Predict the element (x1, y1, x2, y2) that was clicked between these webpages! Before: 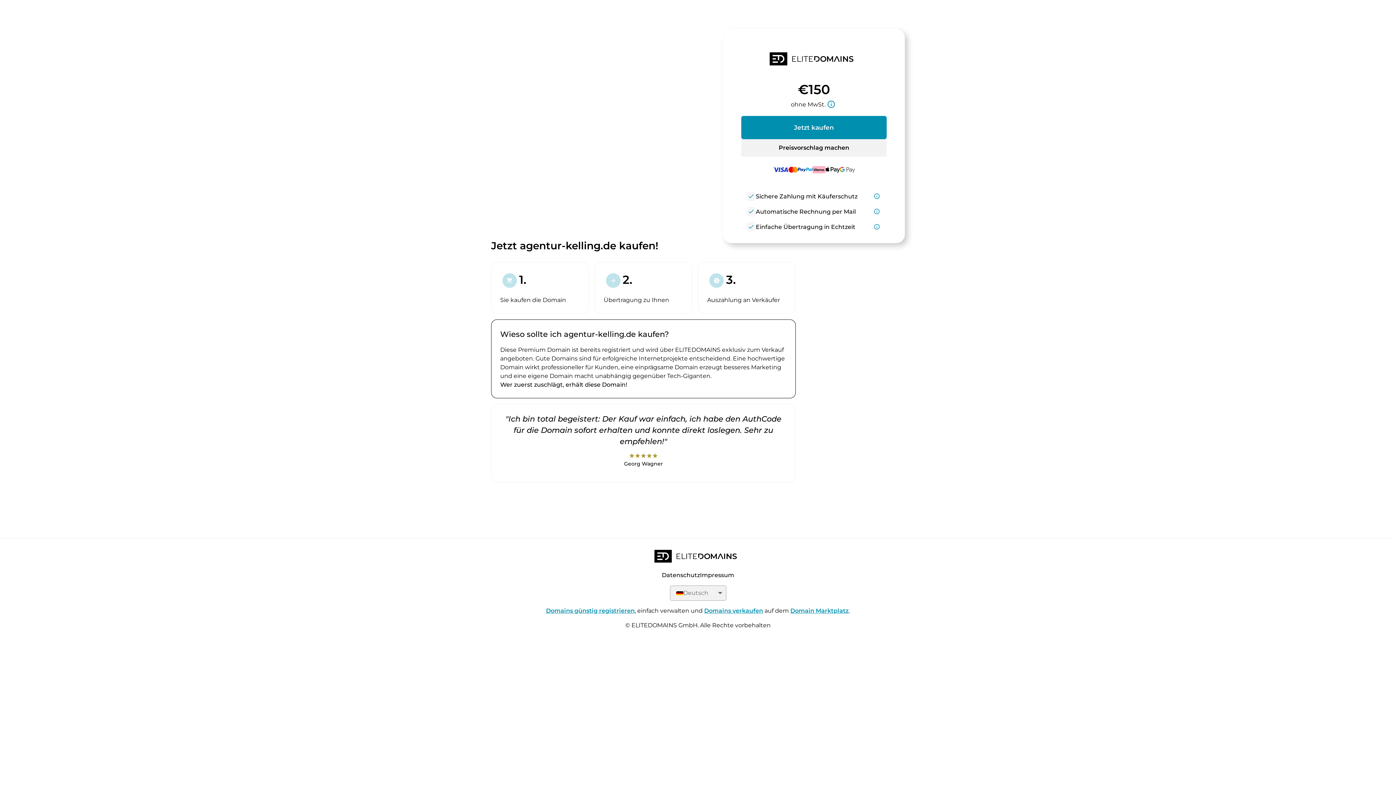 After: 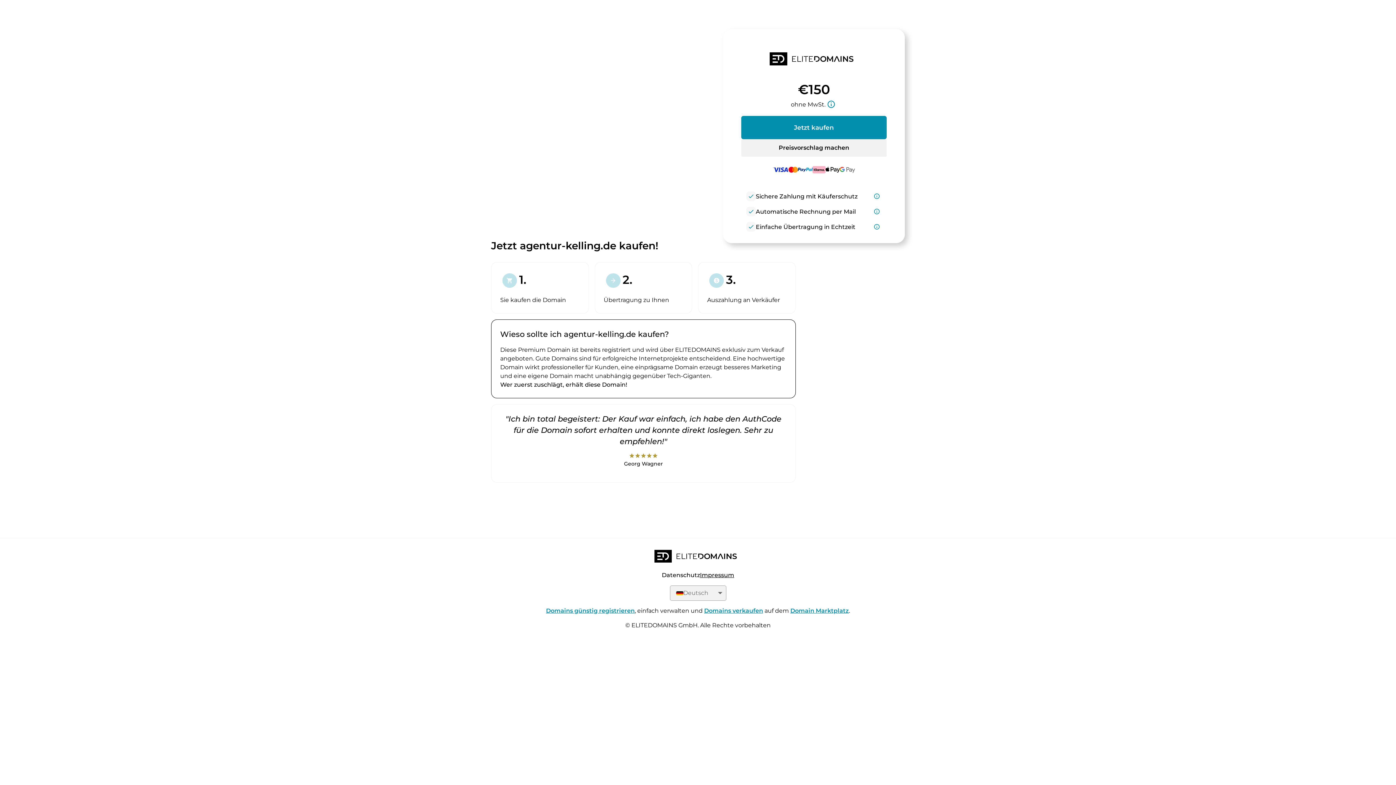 Action: label: Impressum bbox: (700, 572, 734, 579)